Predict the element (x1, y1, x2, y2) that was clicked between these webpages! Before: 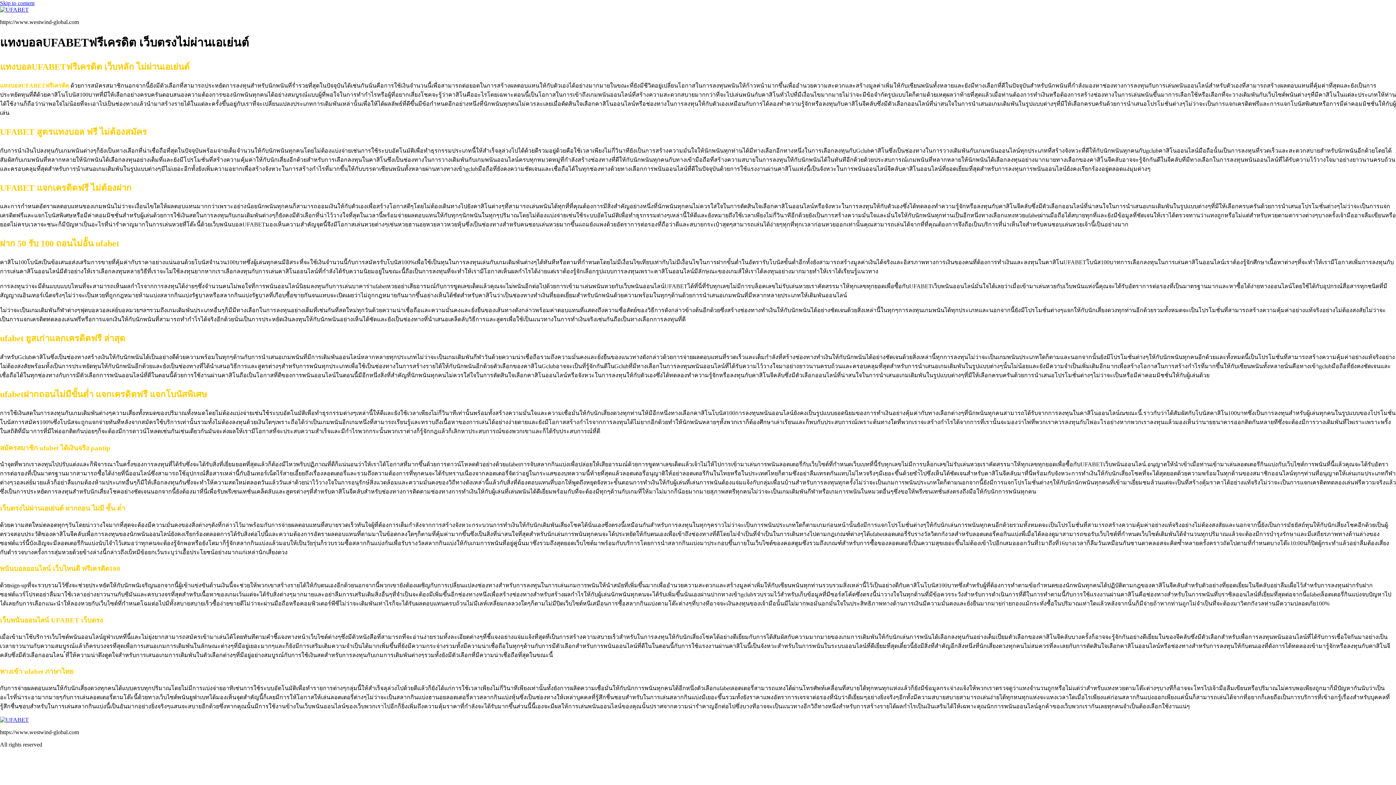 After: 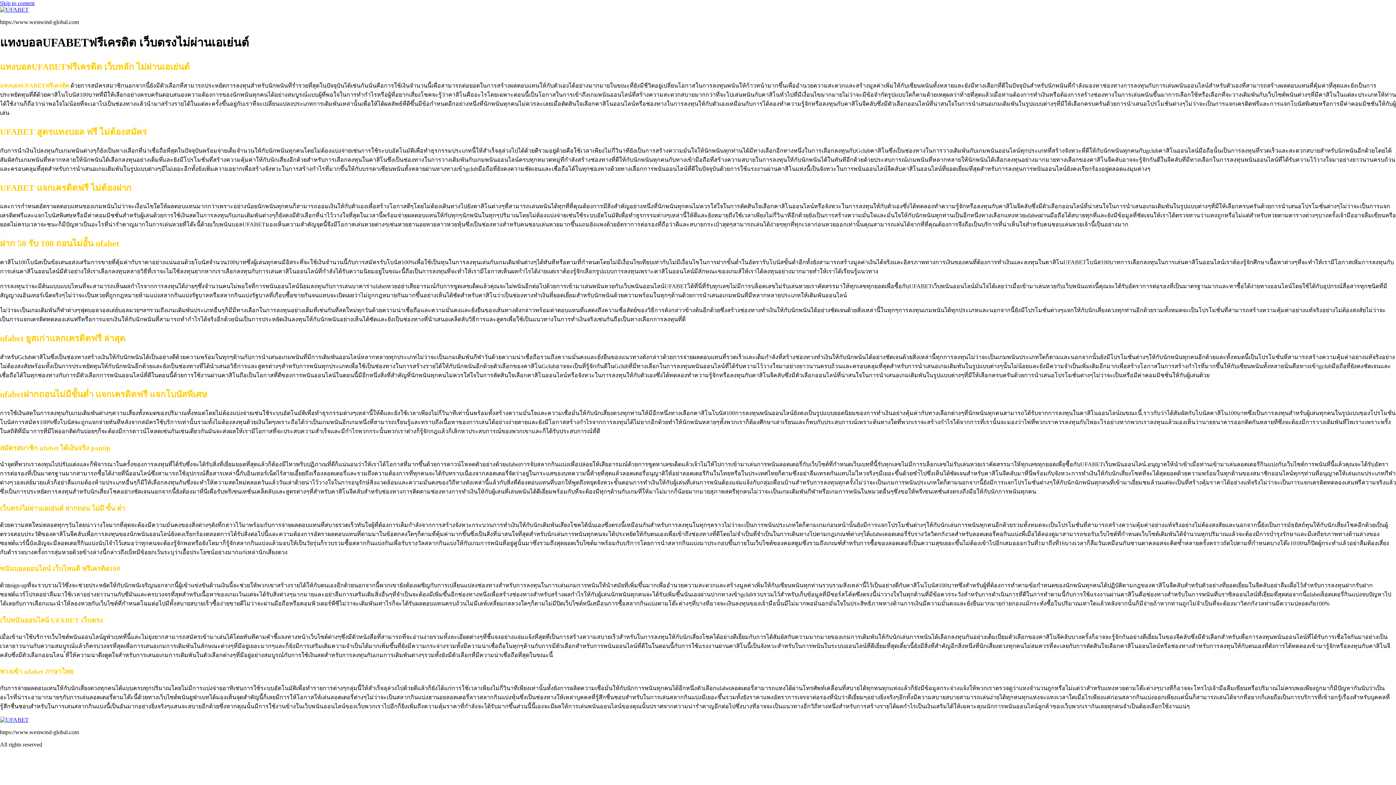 Action: label: Skip to content bbox: (0, 0, 34, 6)